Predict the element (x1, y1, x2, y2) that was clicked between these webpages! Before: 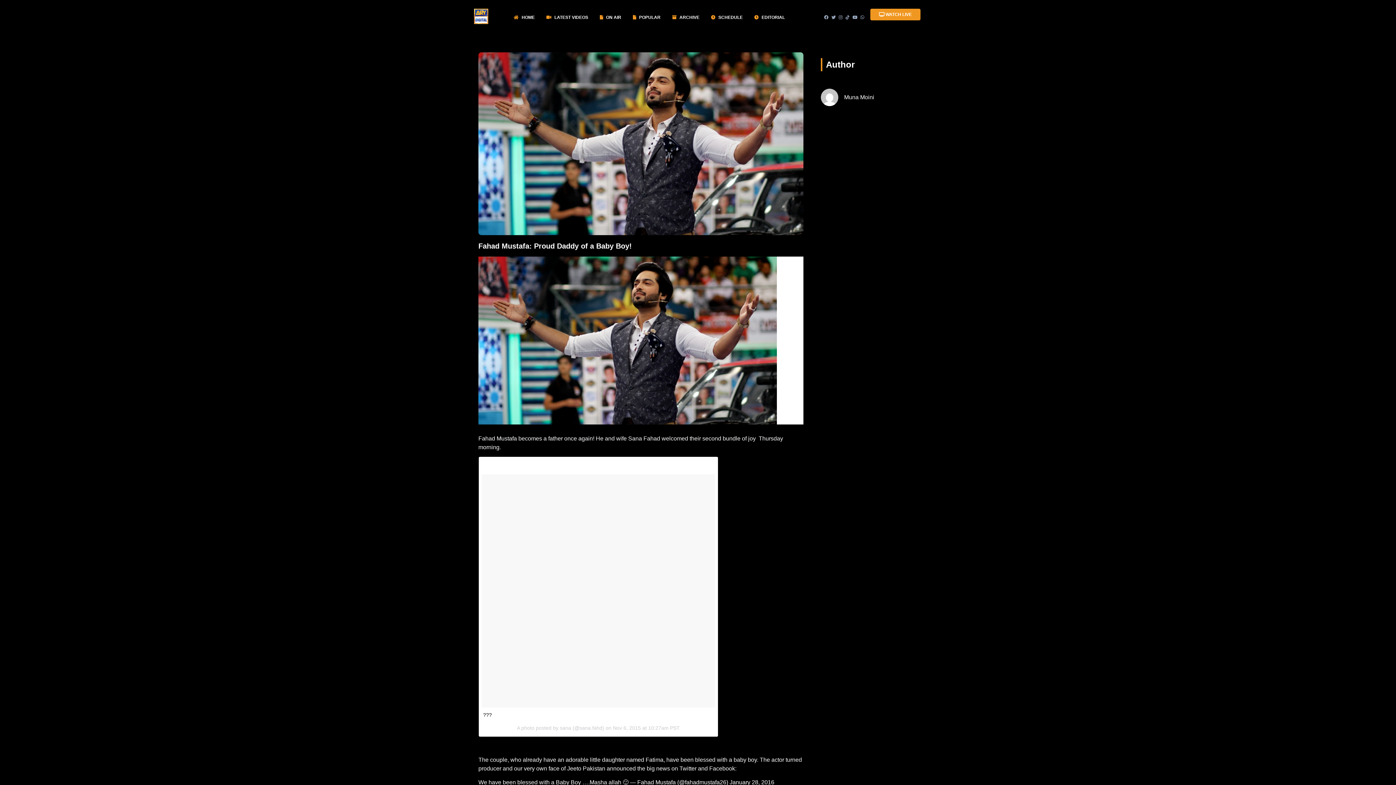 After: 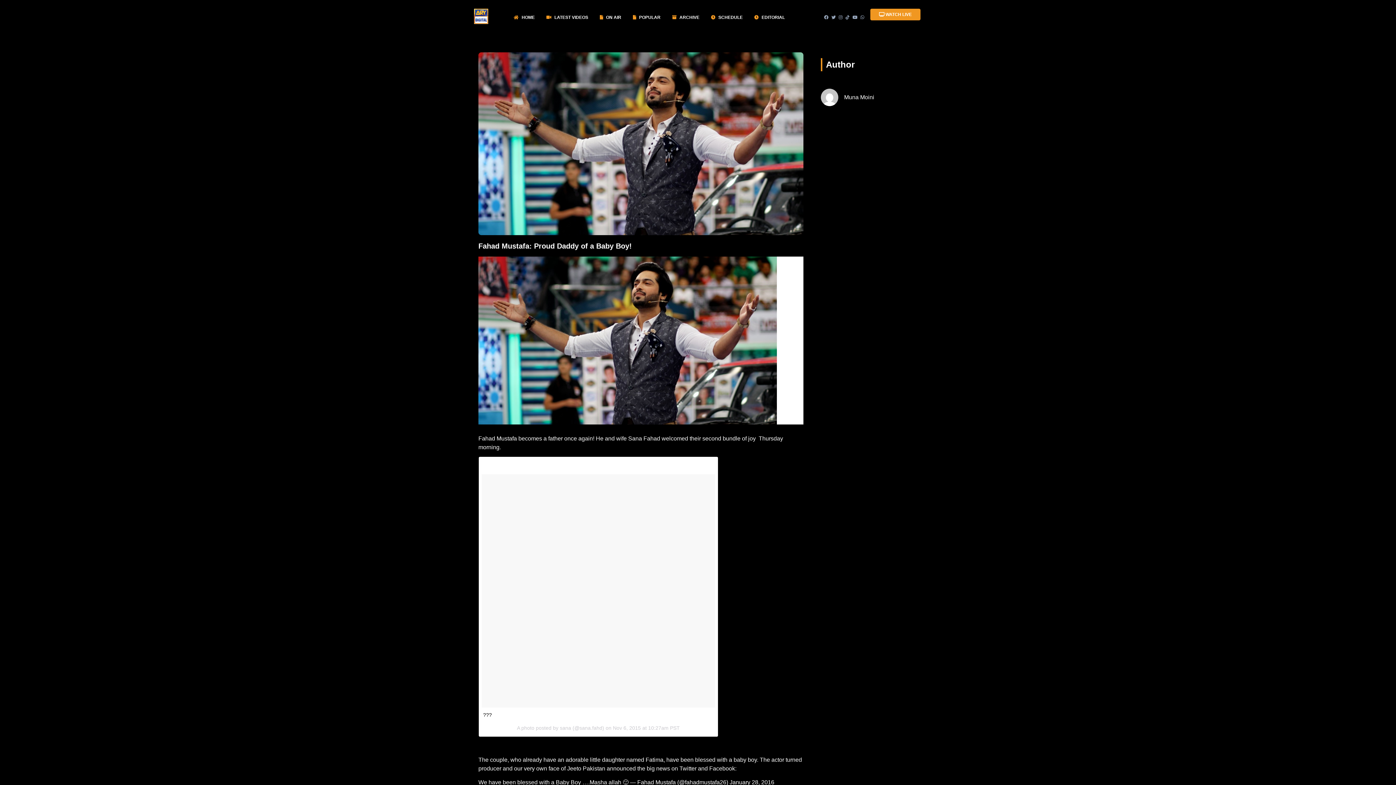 Action: bbox: (859, 6, 866, 28)